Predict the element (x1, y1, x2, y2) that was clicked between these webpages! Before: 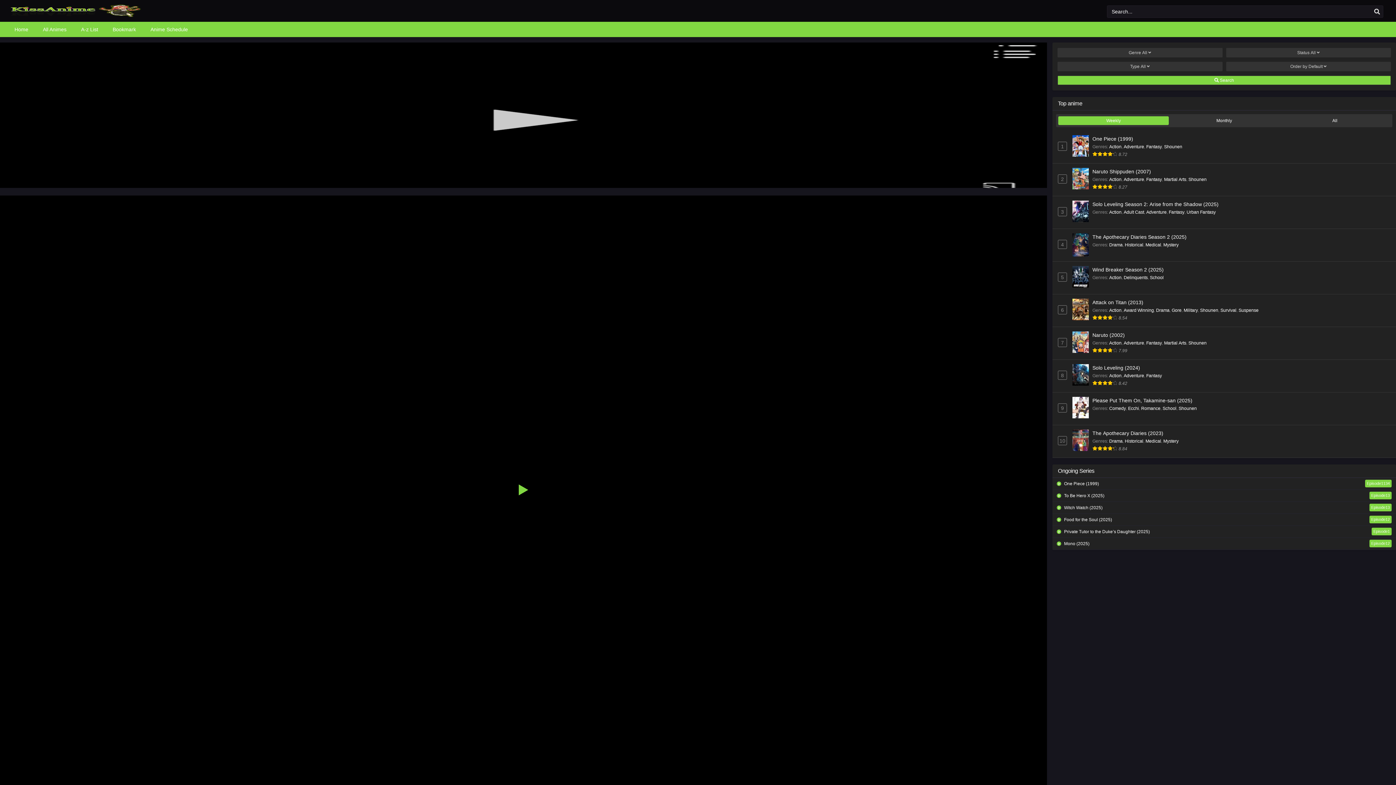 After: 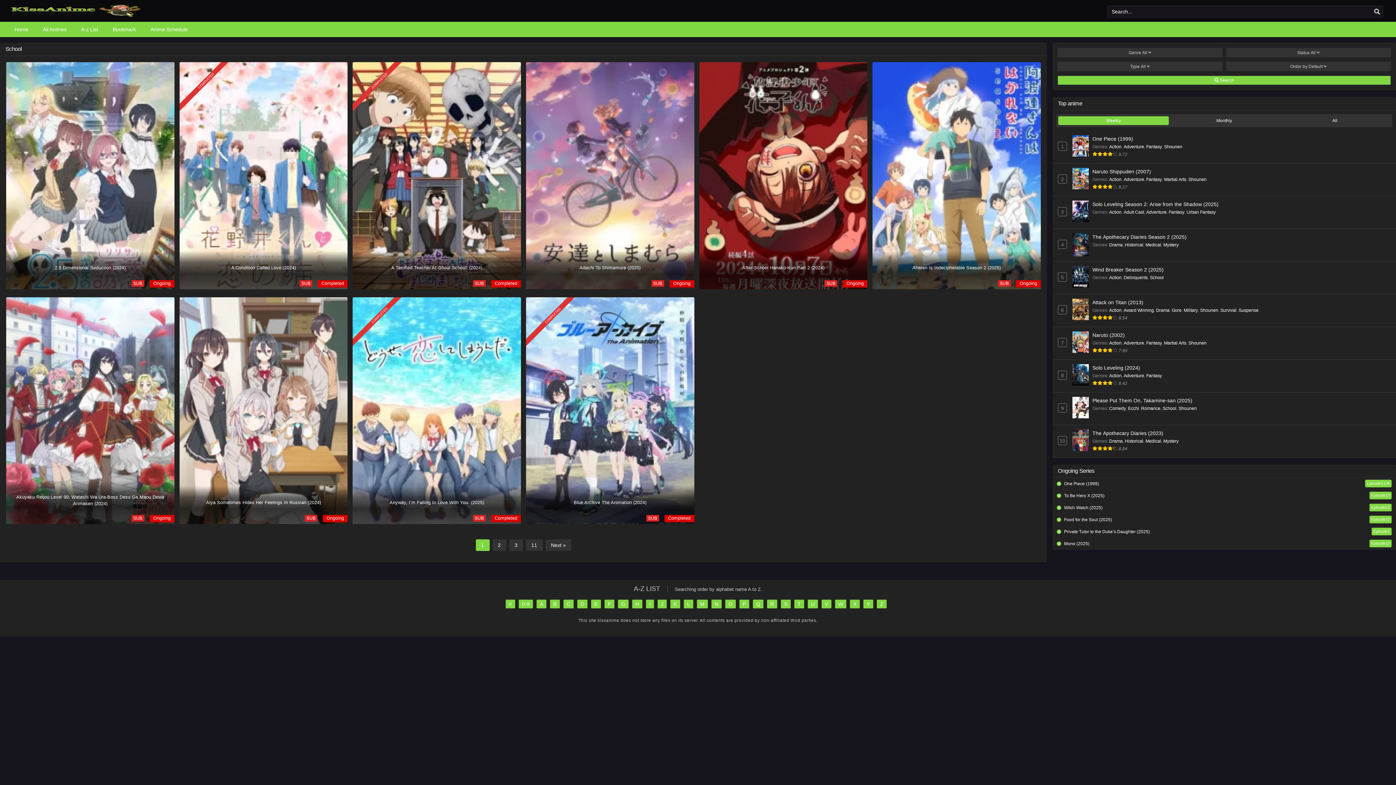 Action: bbox: (1150, 275, 1164, 280) label: School